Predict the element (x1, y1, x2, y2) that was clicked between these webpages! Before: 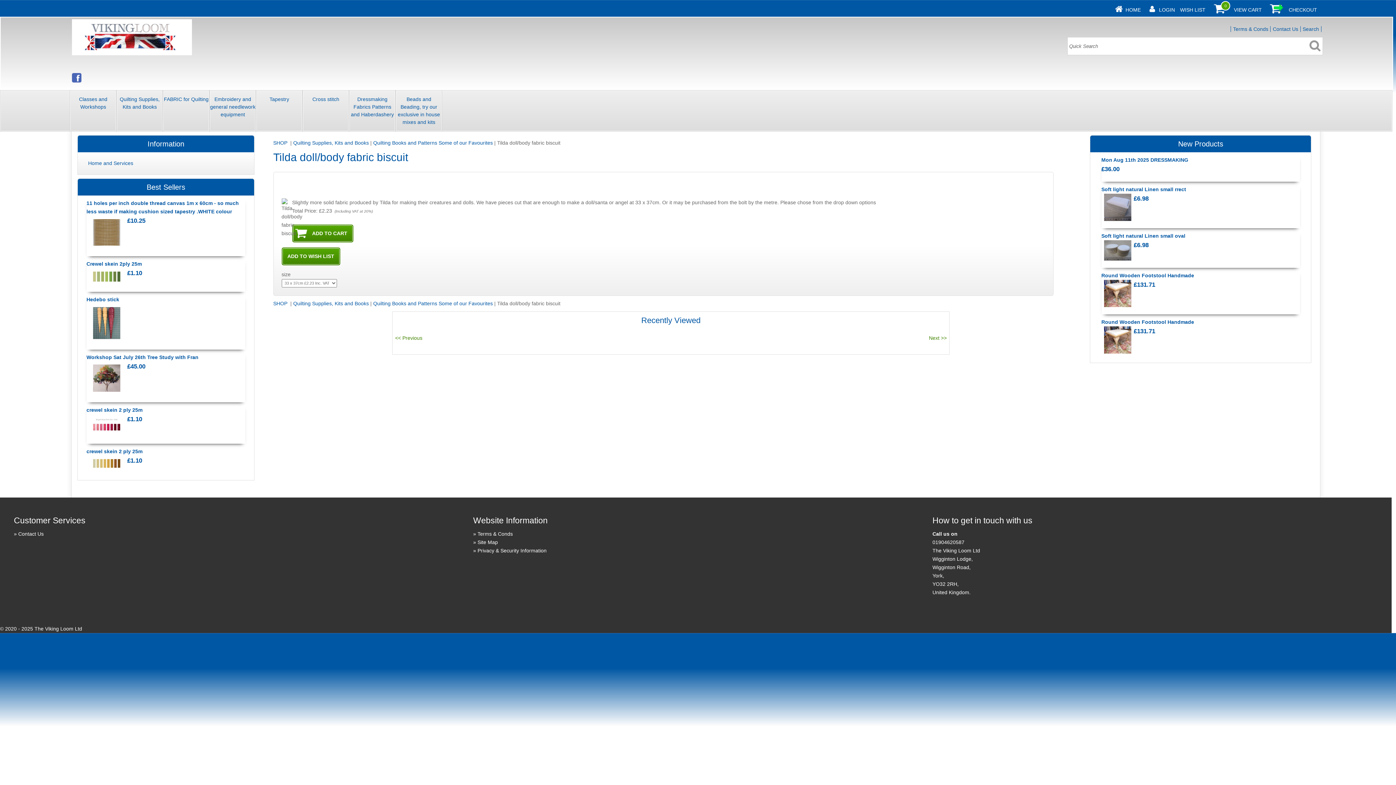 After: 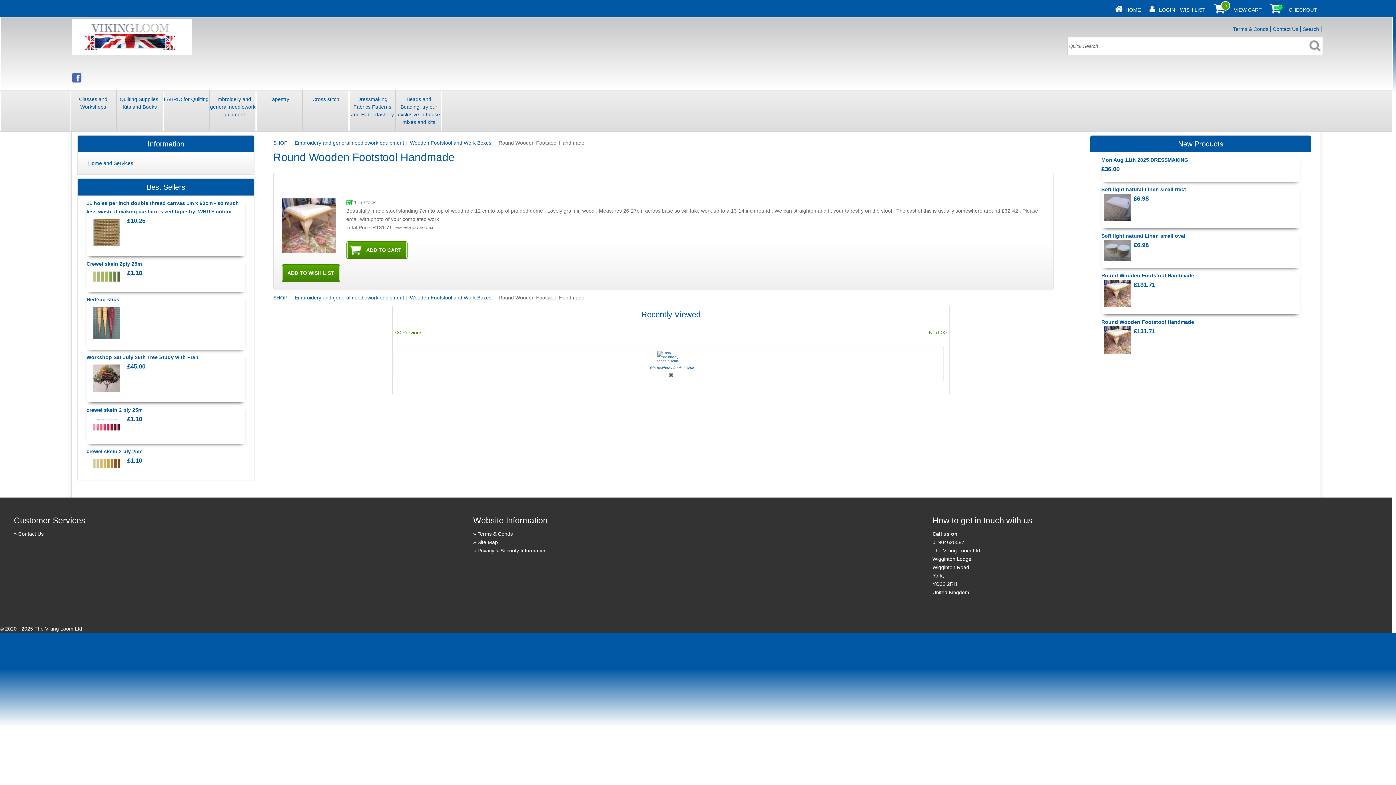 Action: label: Round Wooden Footstool Handmade bbox: (1101, 272, 1194, 278)